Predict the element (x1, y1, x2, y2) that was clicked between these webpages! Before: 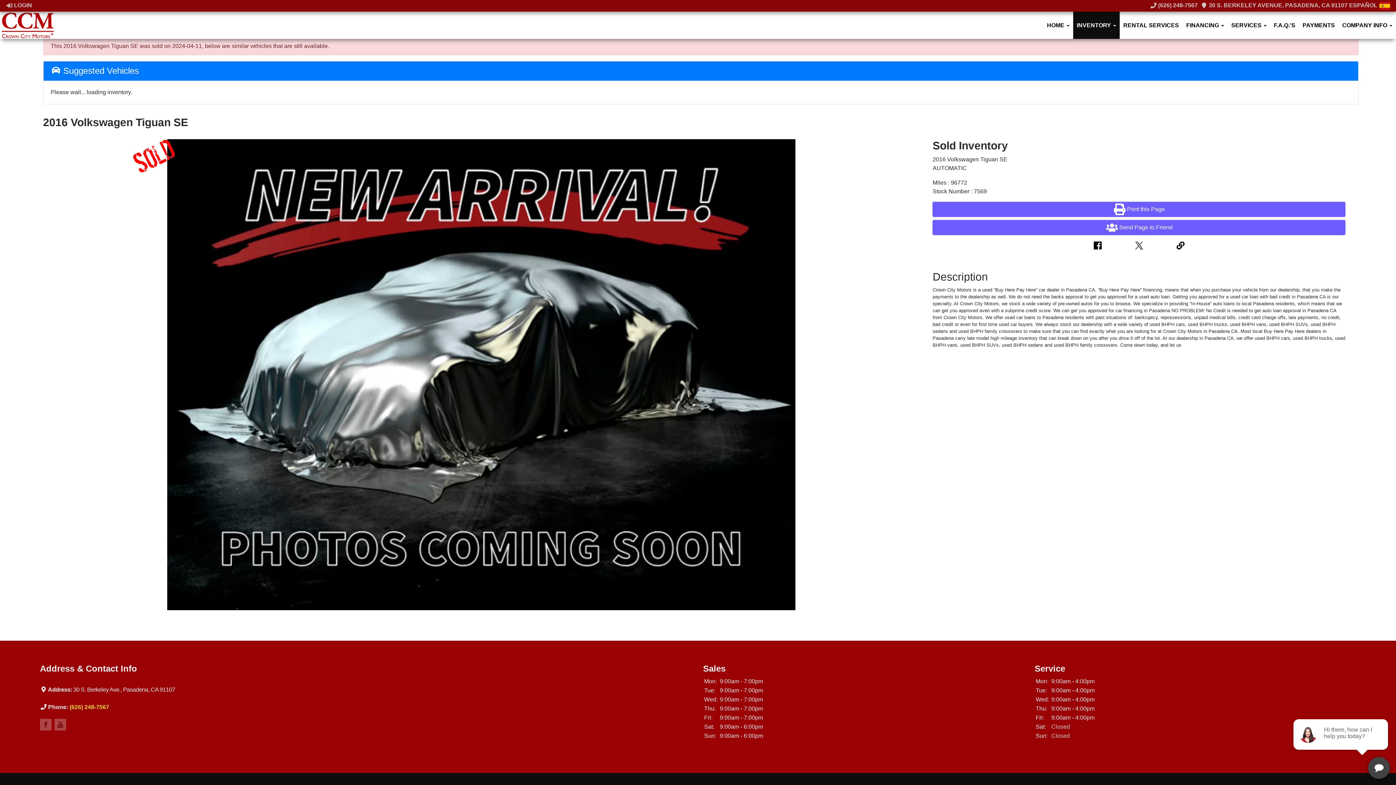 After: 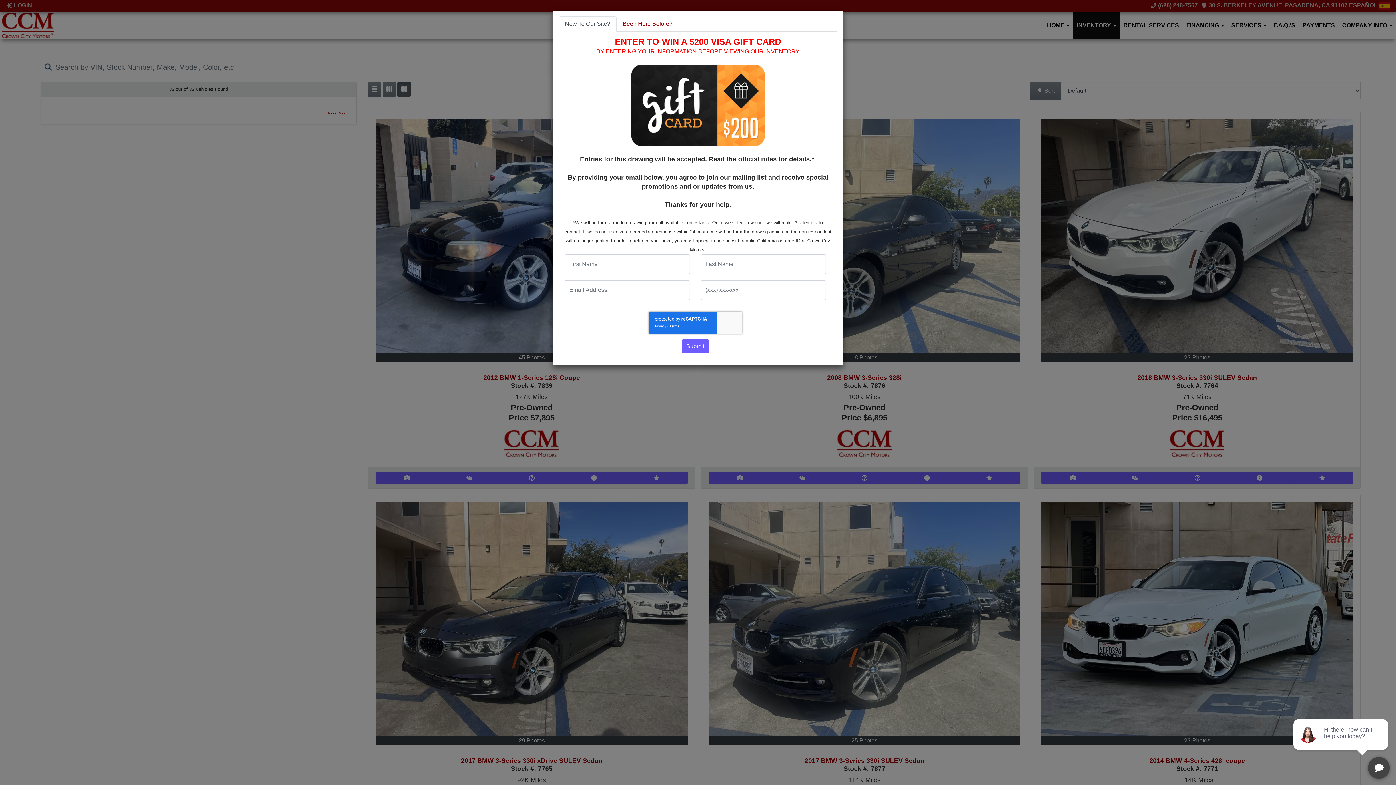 Action: bbox: (1073, 11, 1120, 38) label: INVENTORY 